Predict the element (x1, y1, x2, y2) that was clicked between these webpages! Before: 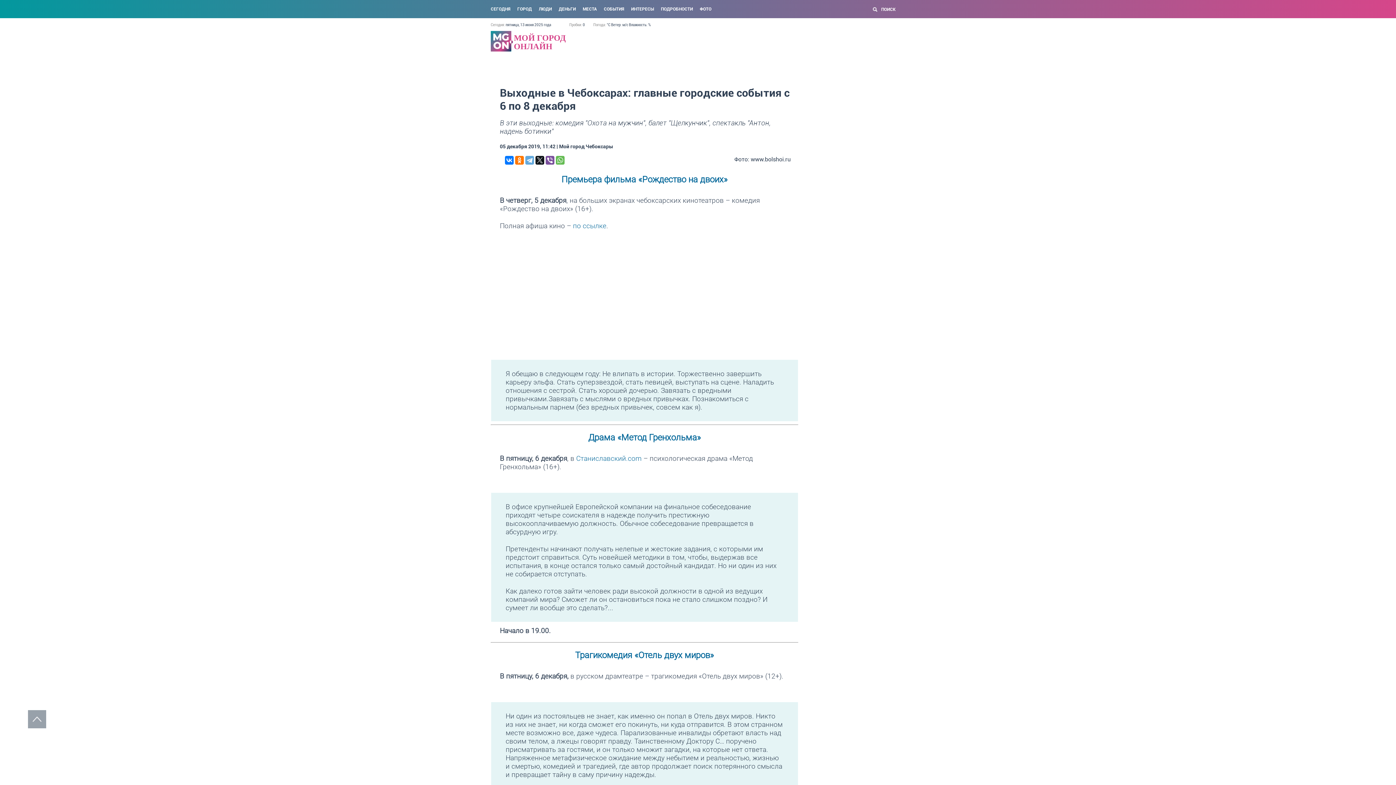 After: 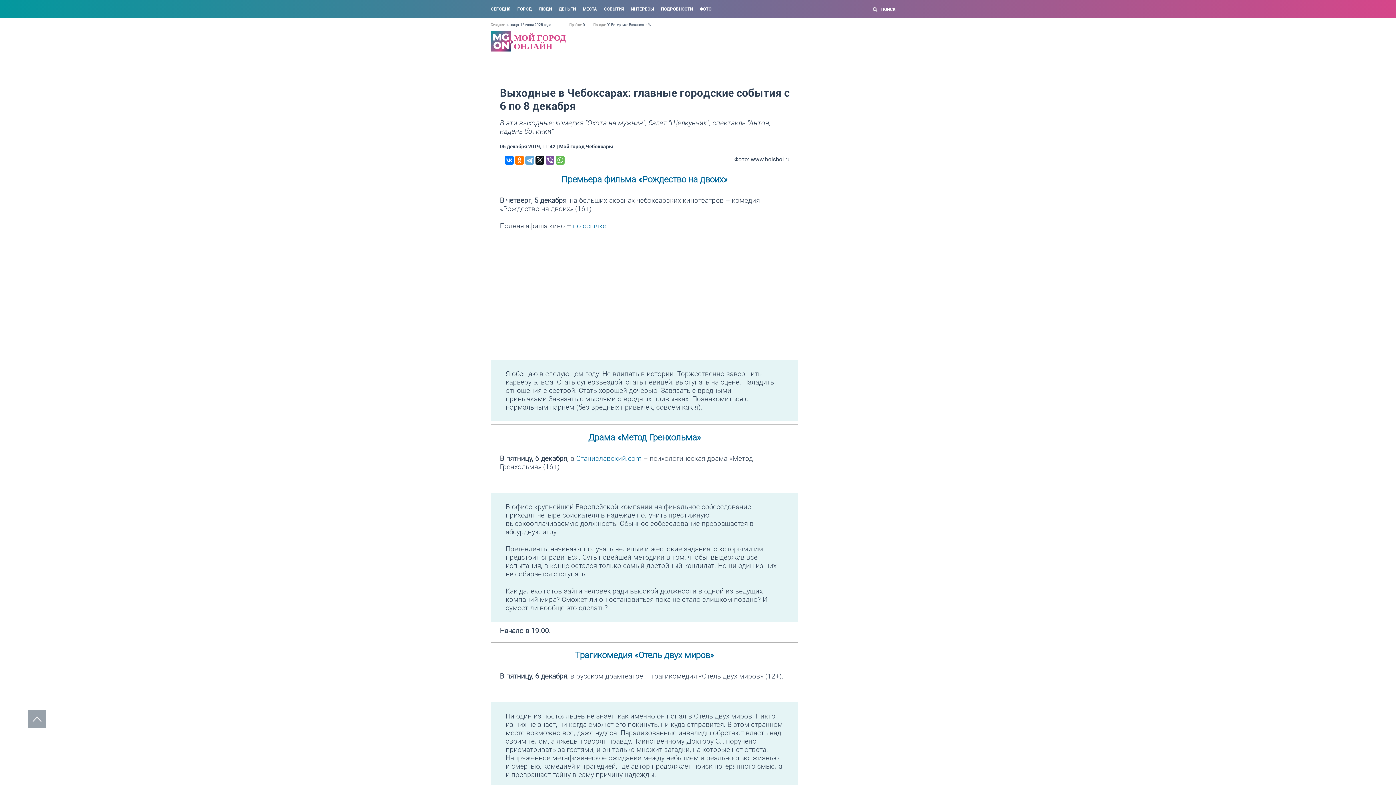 Action: label: по ссылке bbox: (573, 221, 606, 230)